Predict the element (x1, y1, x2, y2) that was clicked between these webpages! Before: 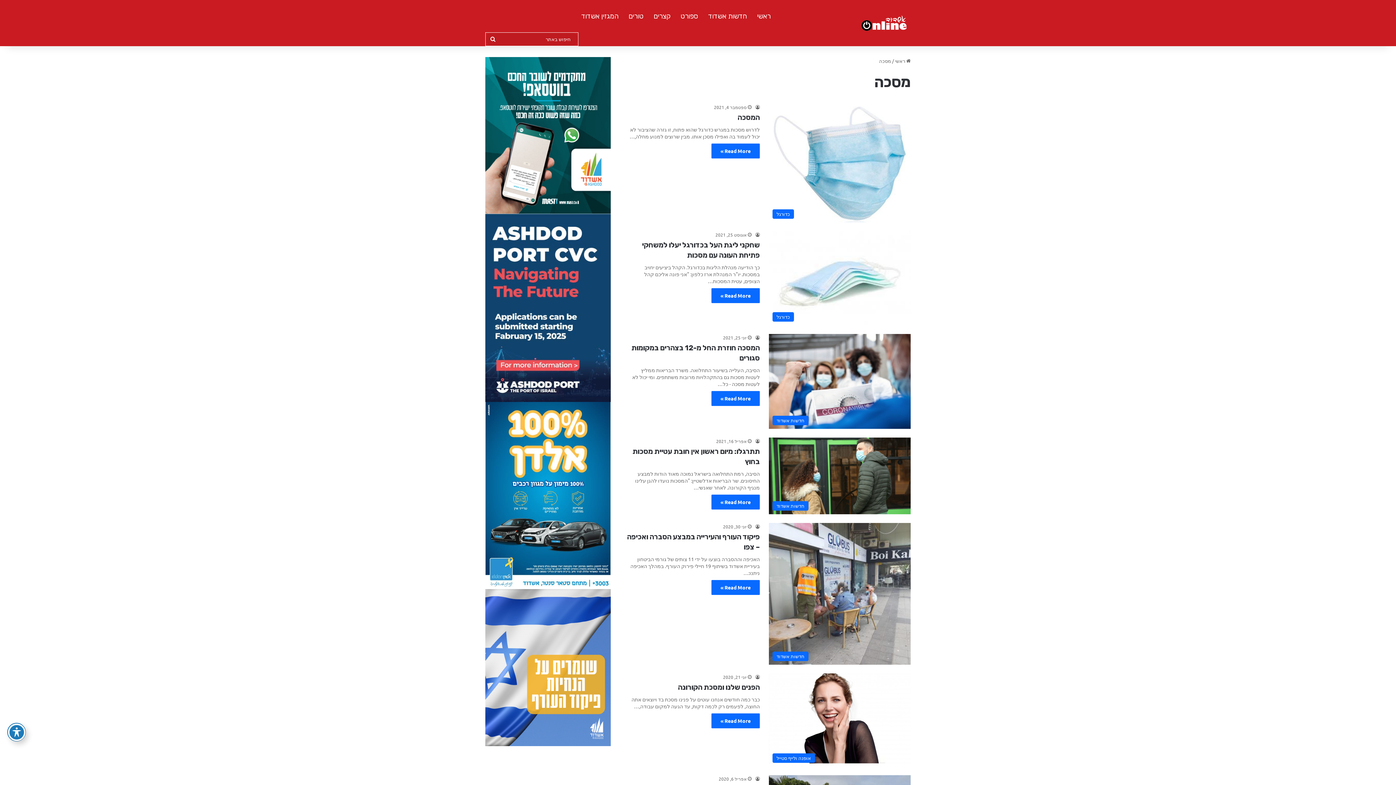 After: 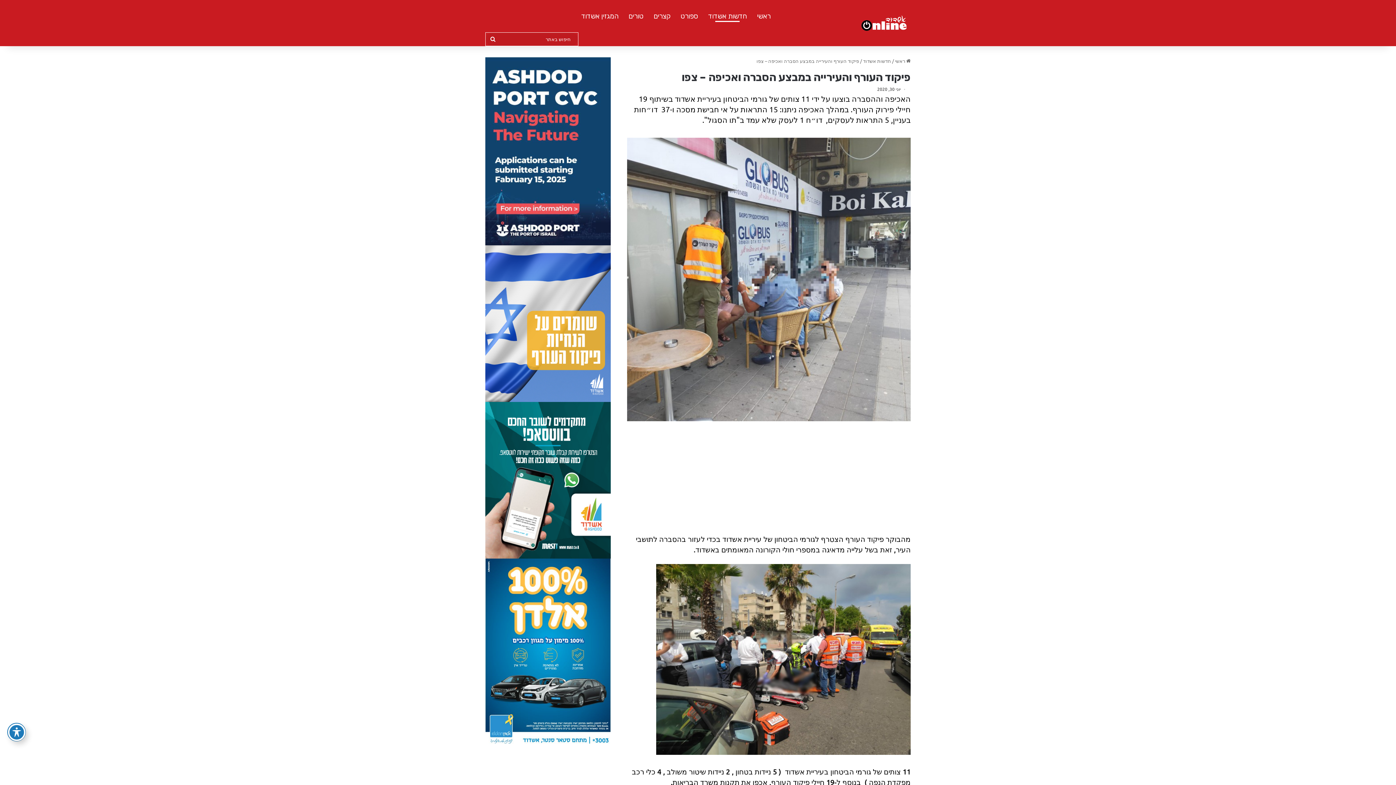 Action: label: Read More » bbox: (711, 580, 760, 595)